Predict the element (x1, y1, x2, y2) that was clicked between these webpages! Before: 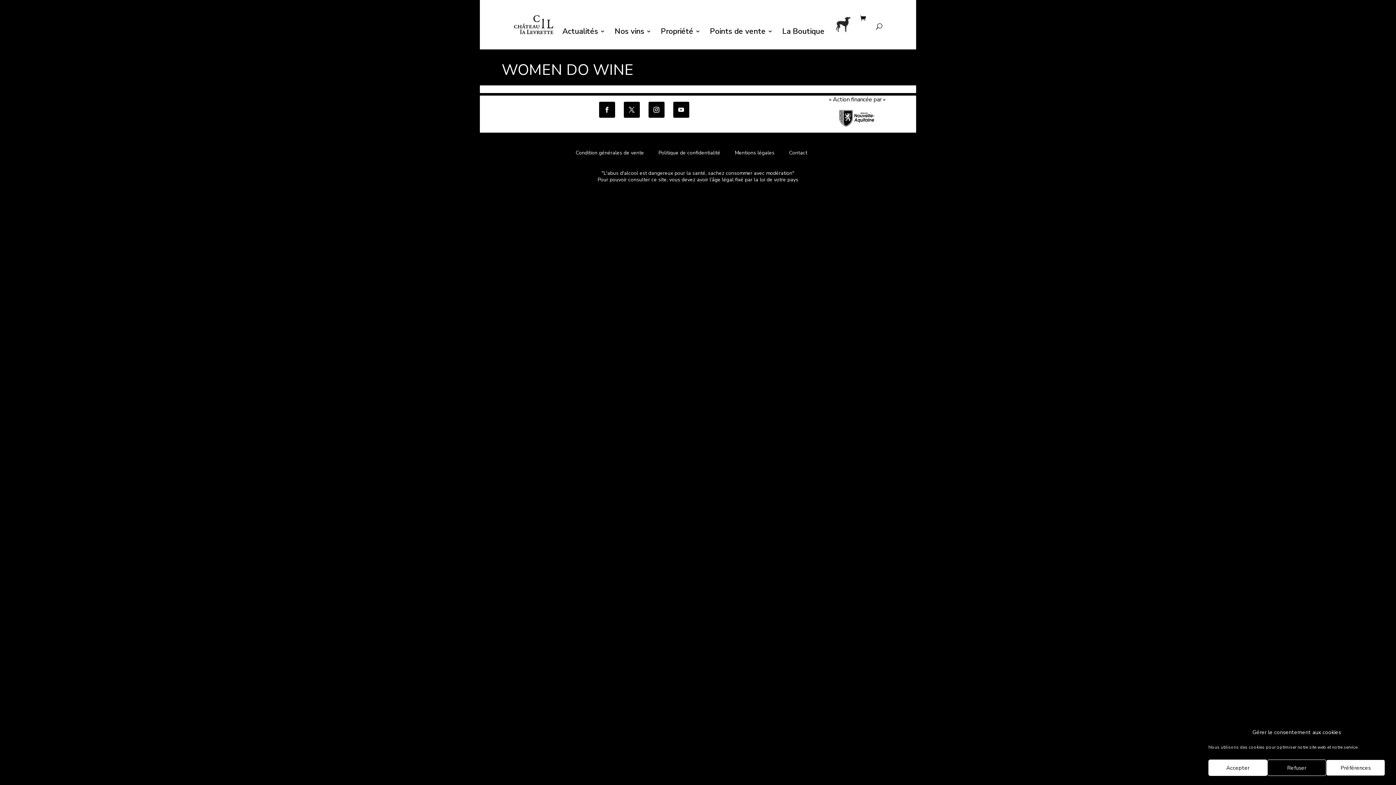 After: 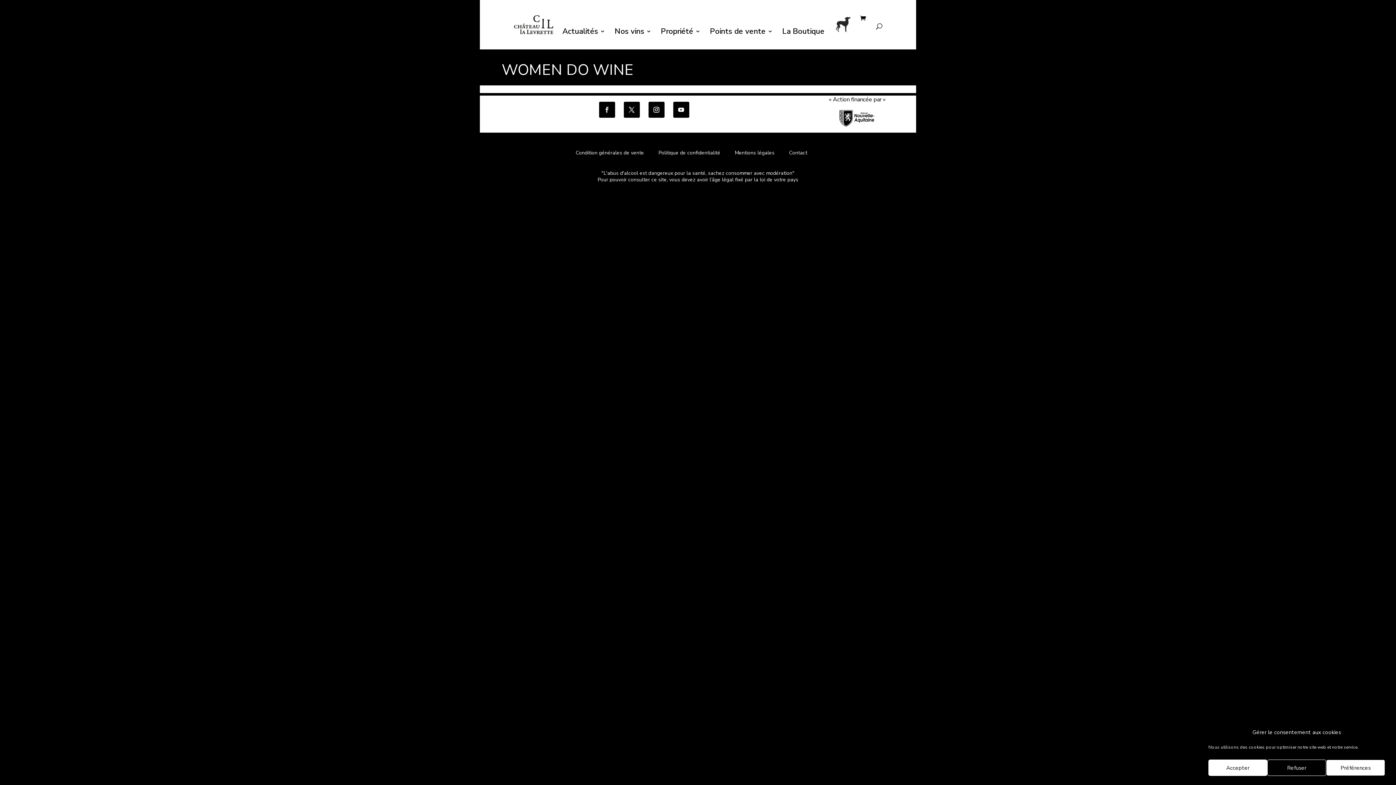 Action: bbox: (599, 101, 615, 117)